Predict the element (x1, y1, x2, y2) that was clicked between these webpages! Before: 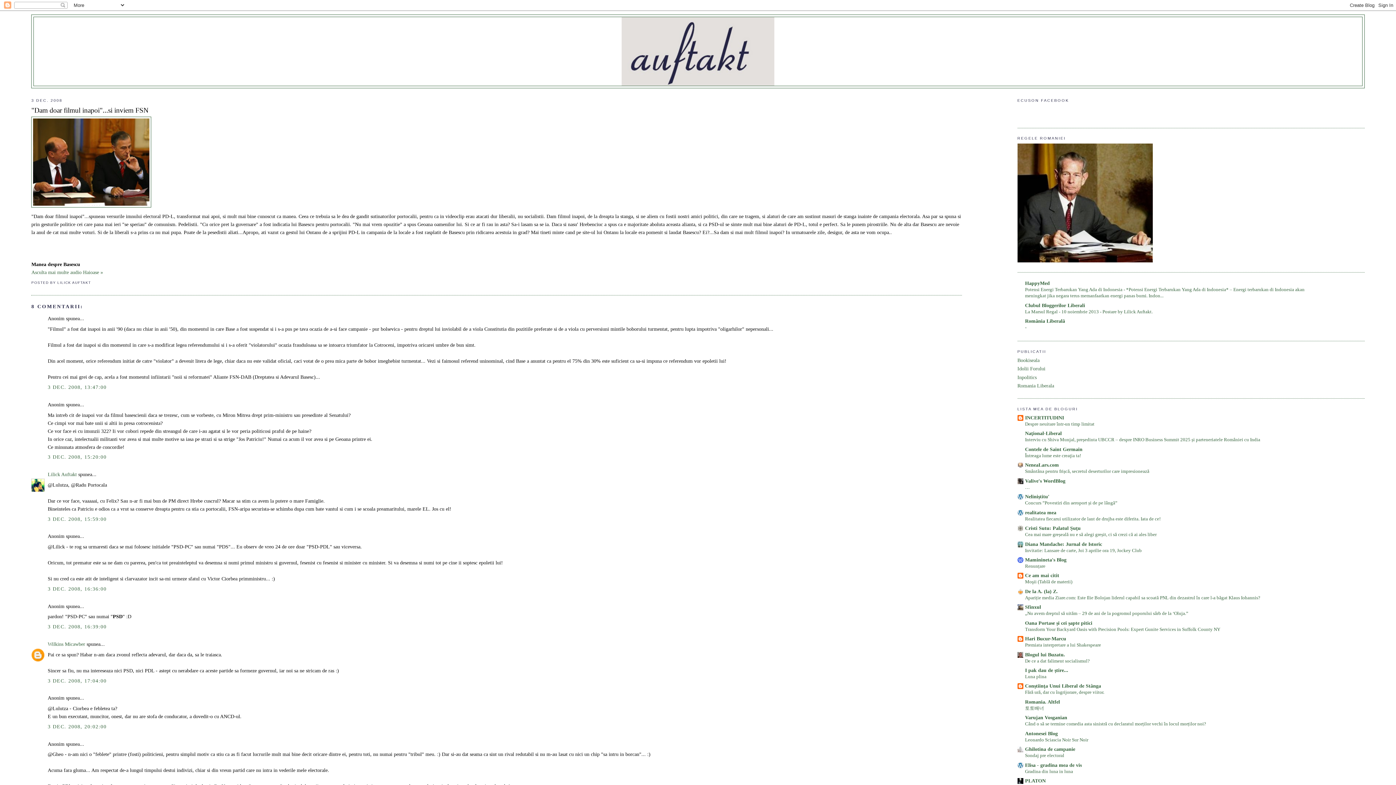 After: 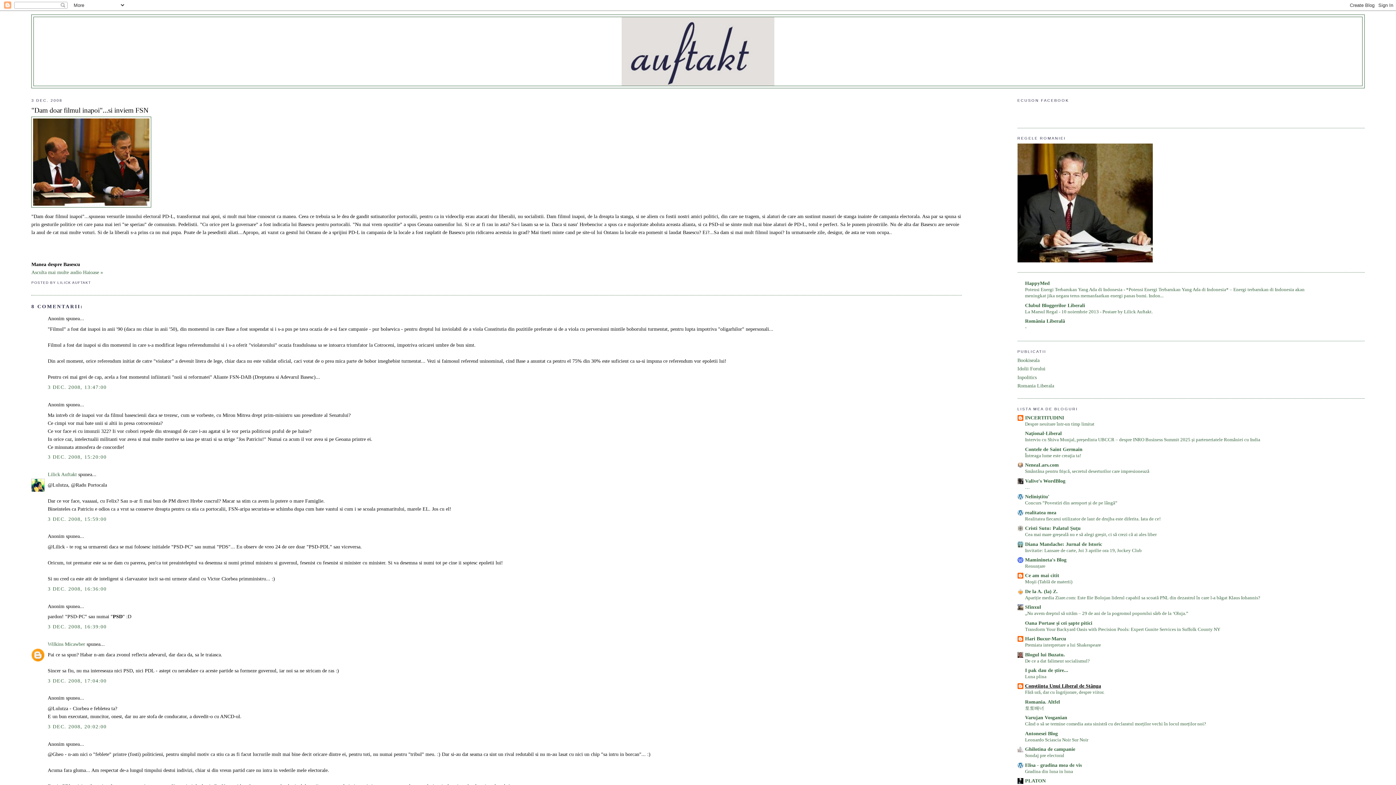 Action: bbox: (1025, 683, 1101, 689) label: Conştiinţa Unui Liberal de Stânga